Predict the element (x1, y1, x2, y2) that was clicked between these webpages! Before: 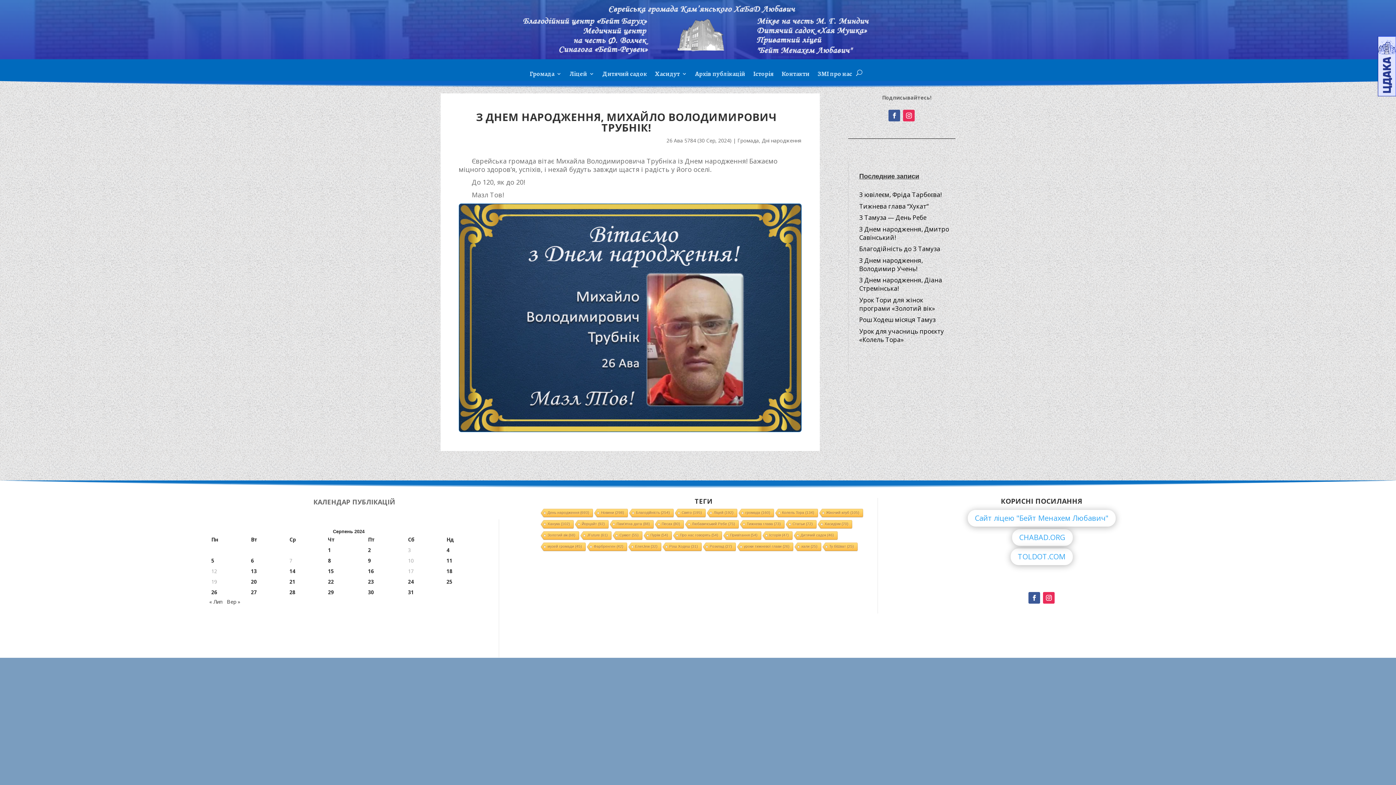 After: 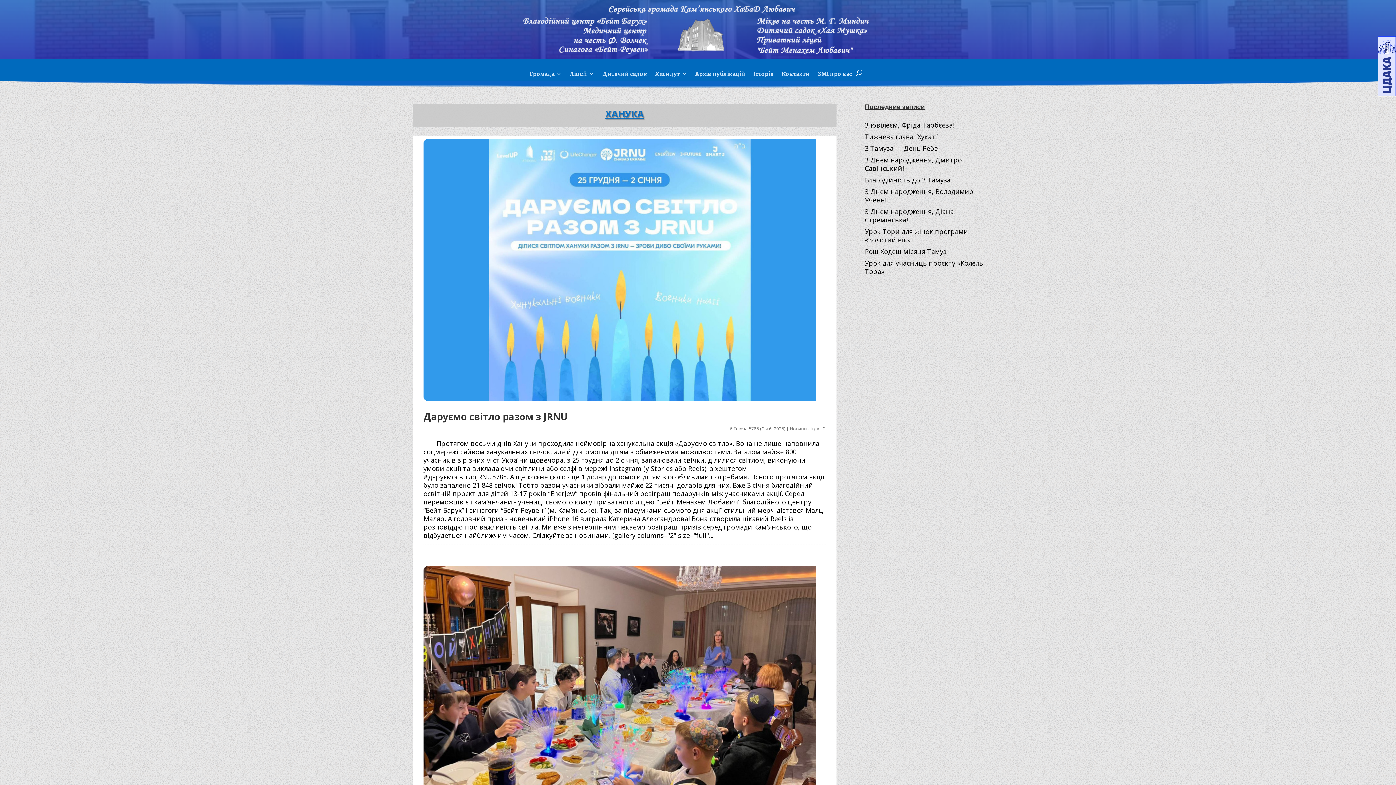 Action: bbox: (540, 520, 573, 529) label: Ханука (102 елементи)